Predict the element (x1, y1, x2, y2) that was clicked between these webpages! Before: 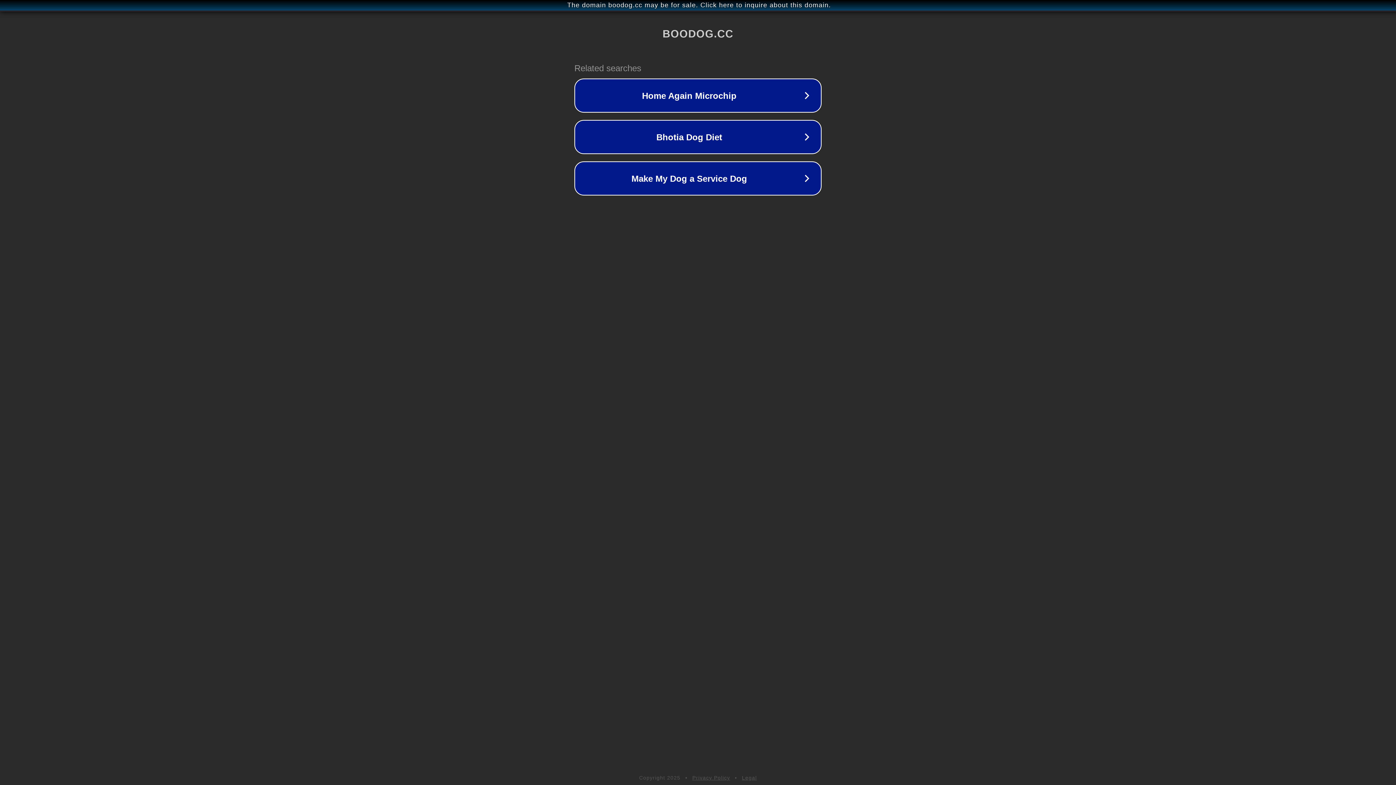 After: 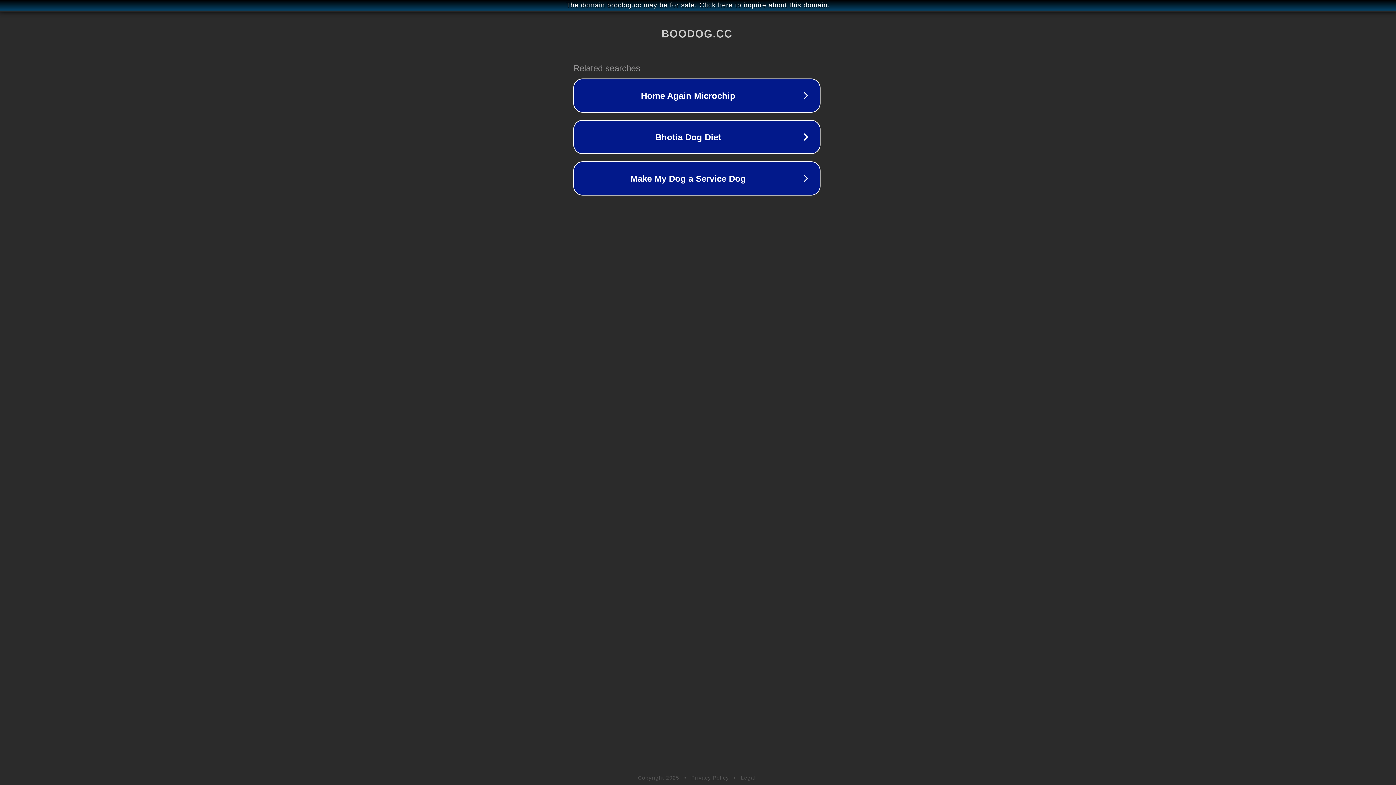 Action: label: The domain boodog.cc may be for sale. Click here to inquire about this domain. bbox: (1, 1, 1397, 9)